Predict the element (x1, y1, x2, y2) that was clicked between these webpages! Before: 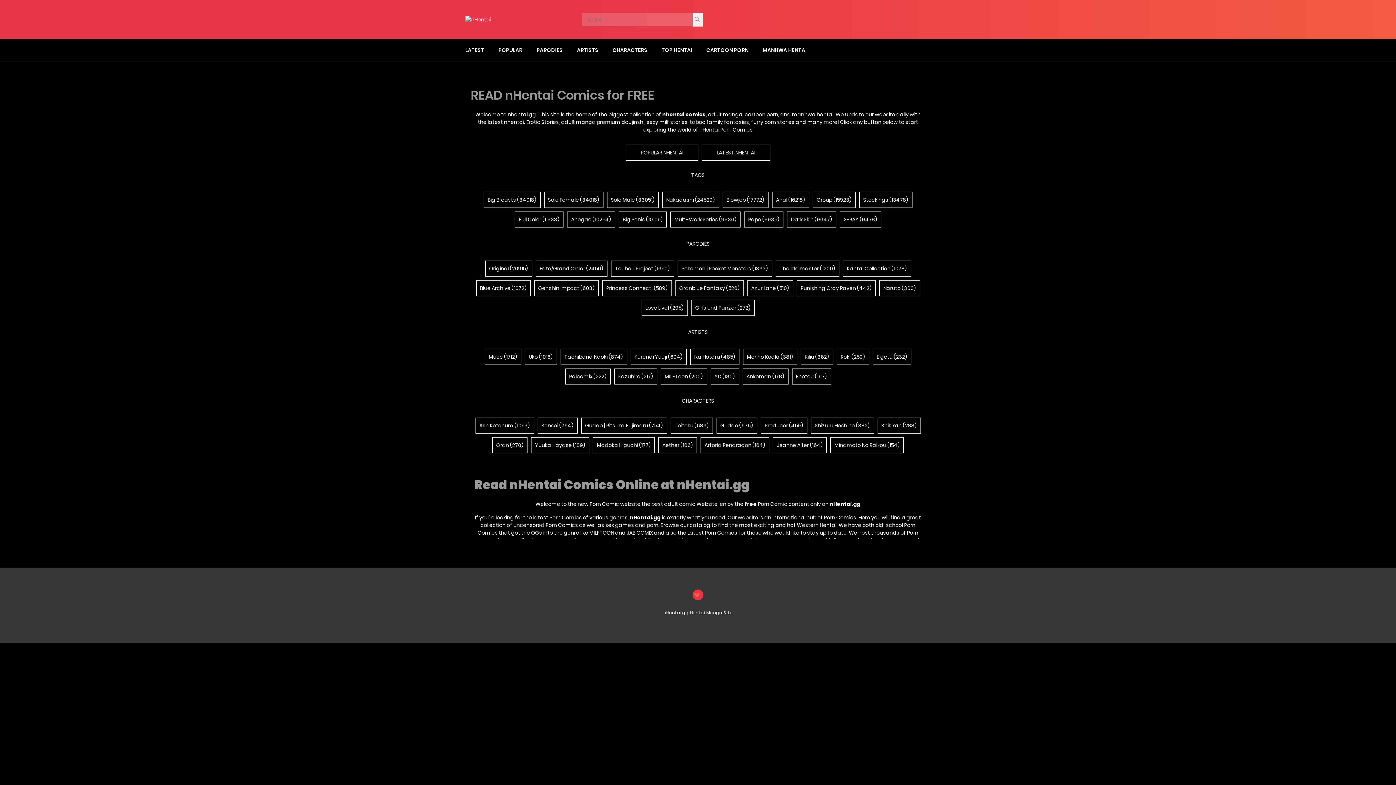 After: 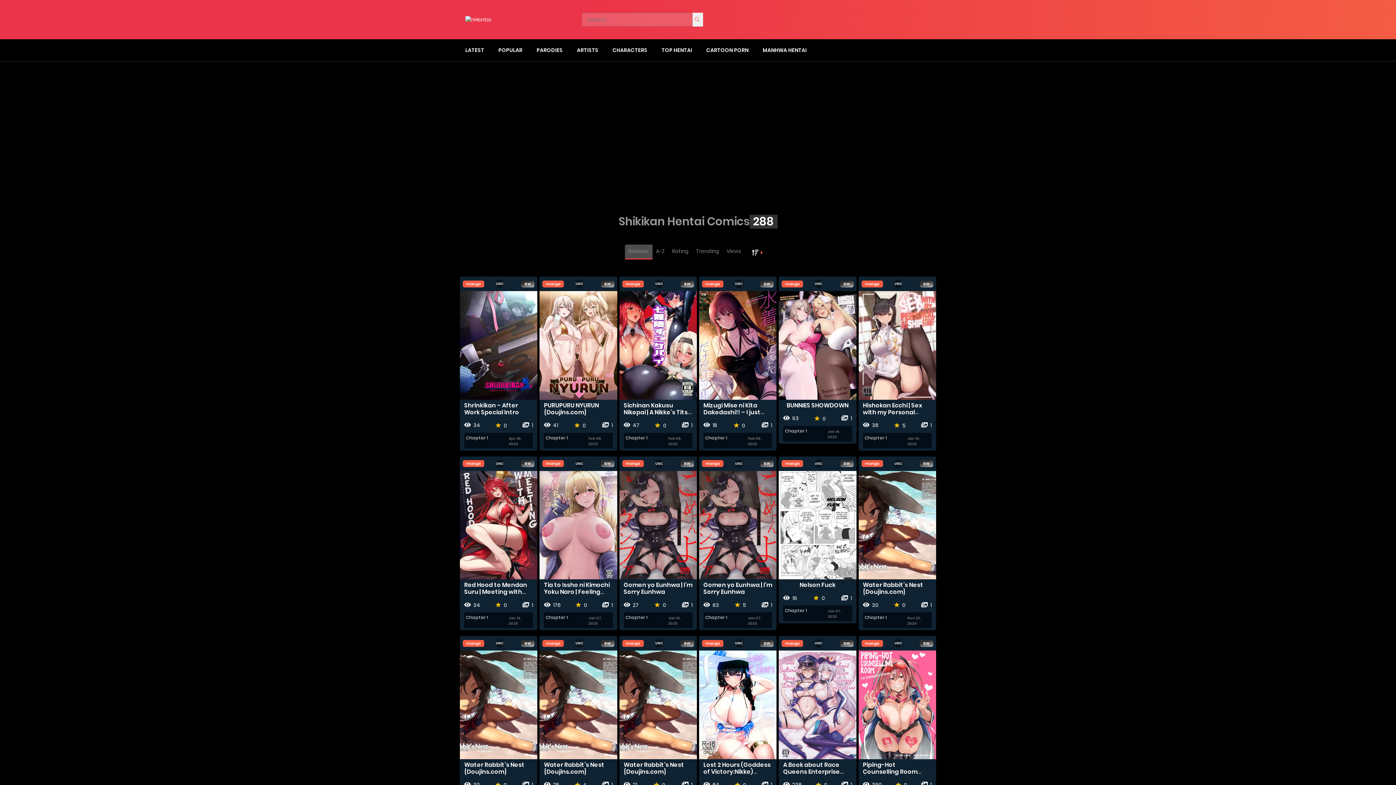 Action: bbox: (877, 417, 920, 433) label: Shikikan (288)